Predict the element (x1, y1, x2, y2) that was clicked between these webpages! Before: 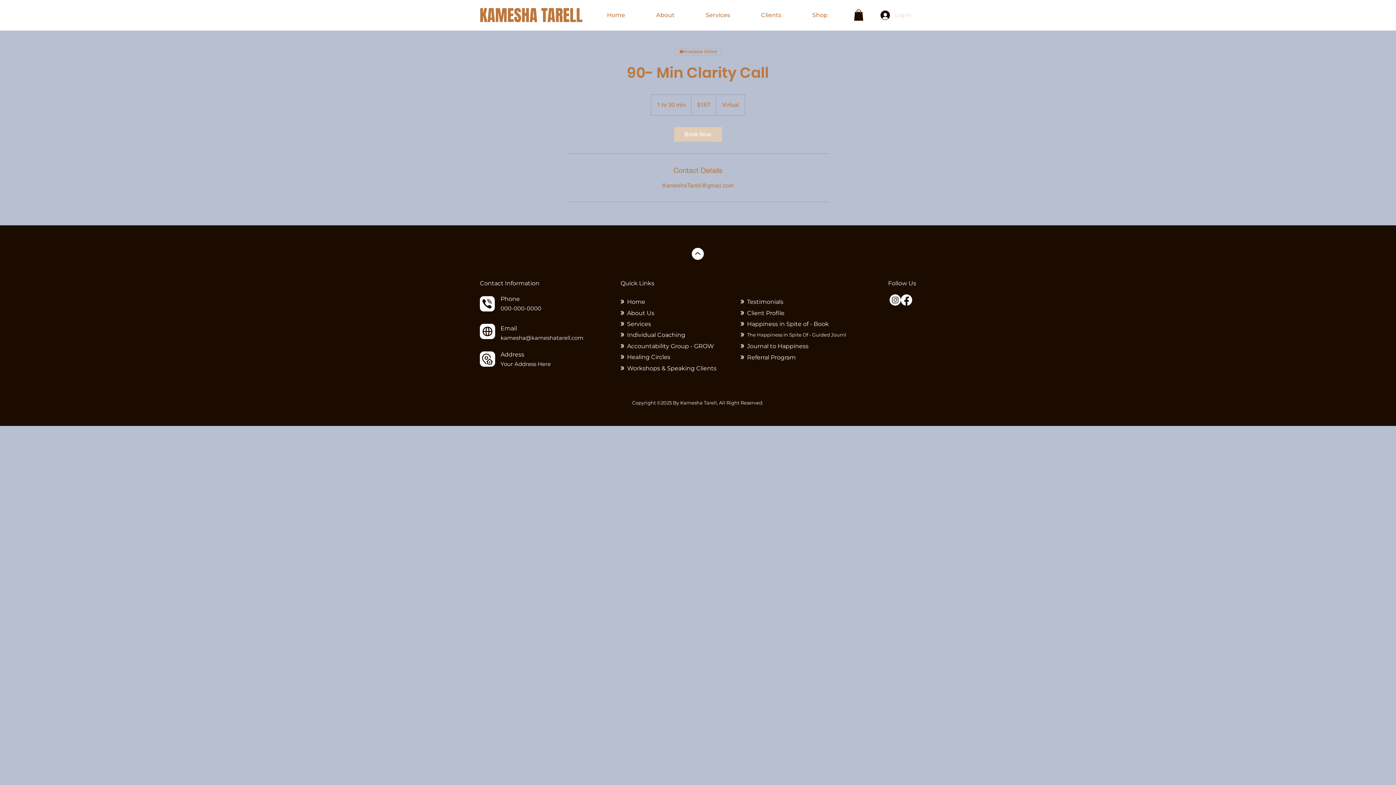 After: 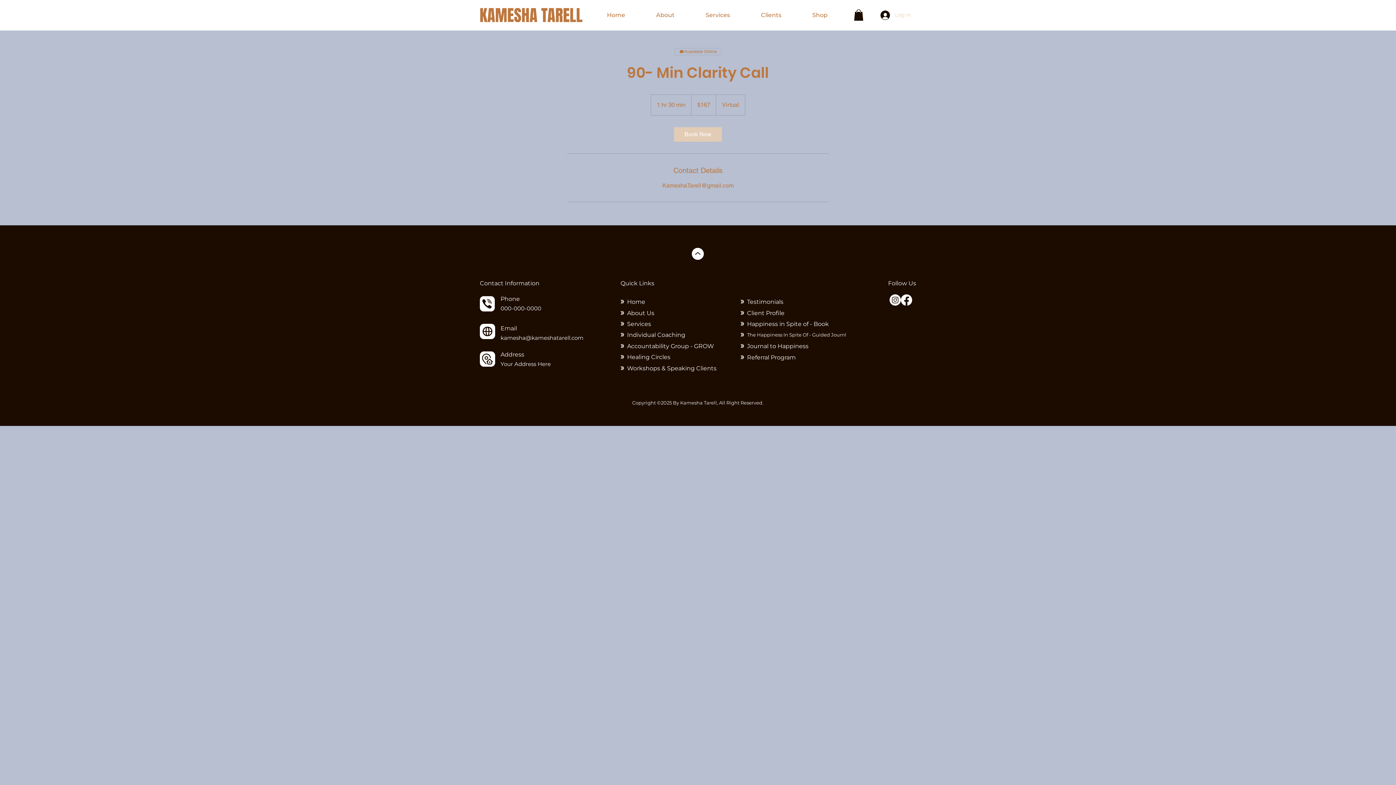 Action: label: 000-000-0000 bbox: (500, 305, 541, 312)